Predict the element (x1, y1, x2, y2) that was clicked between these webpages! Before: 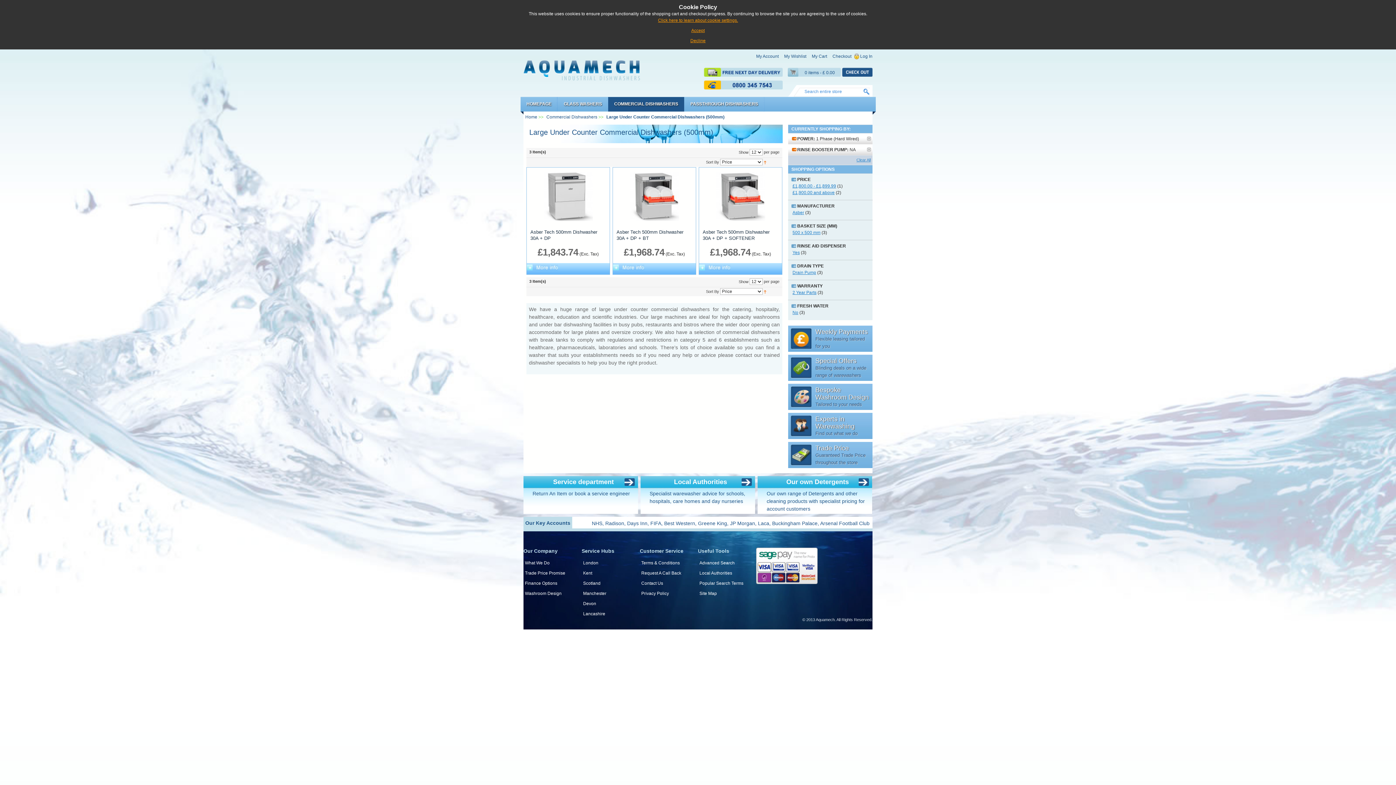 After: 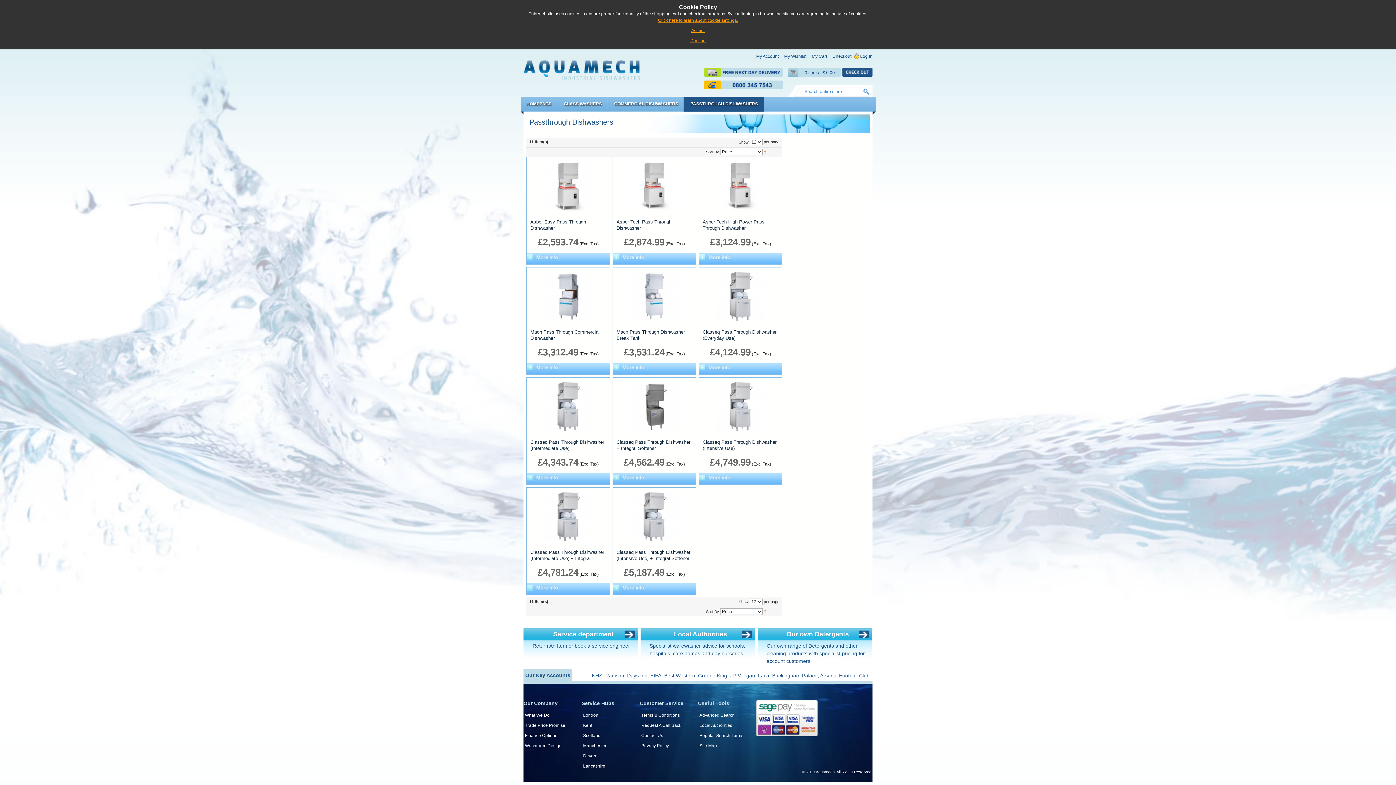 Action: label: PASSTHROUGH DISHWASHERS bbox: (684, 97, 764, 111)